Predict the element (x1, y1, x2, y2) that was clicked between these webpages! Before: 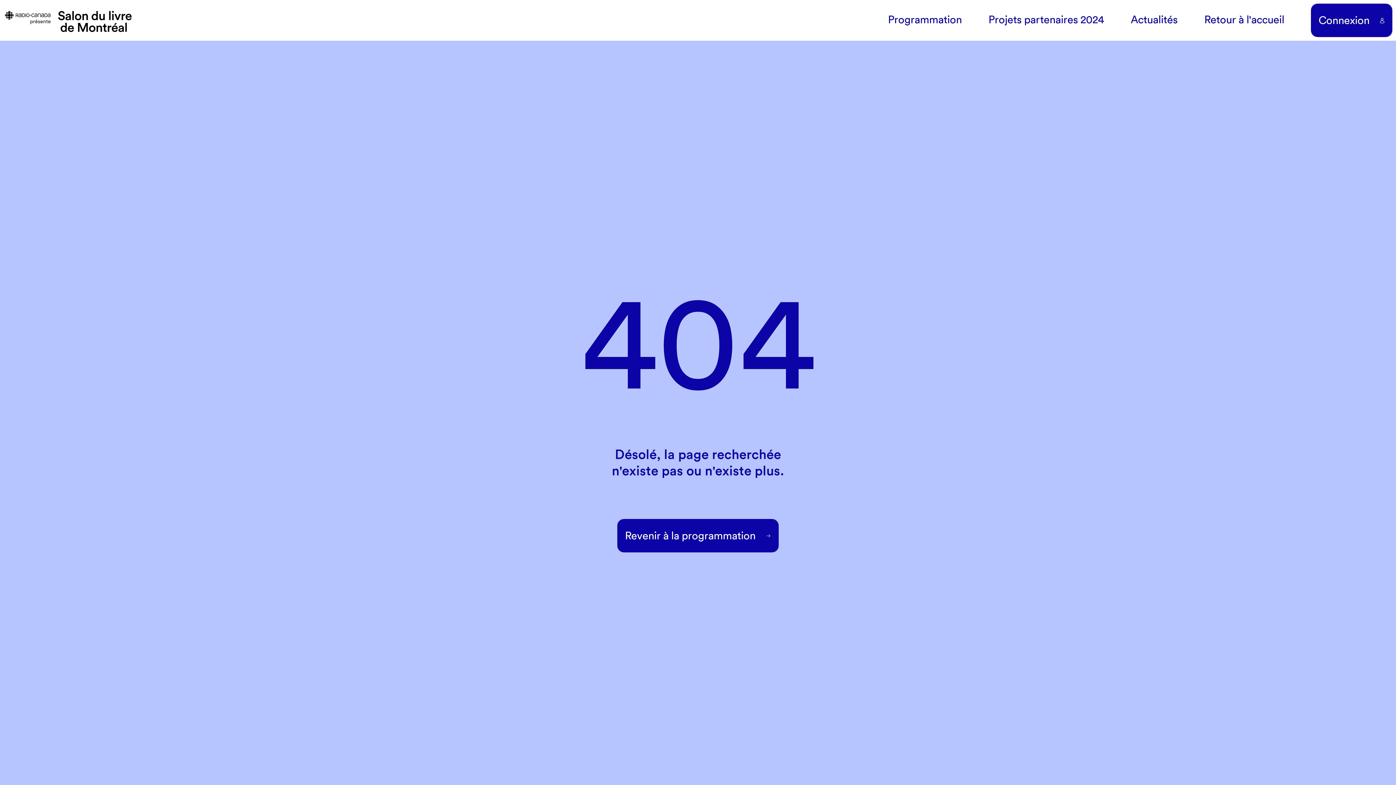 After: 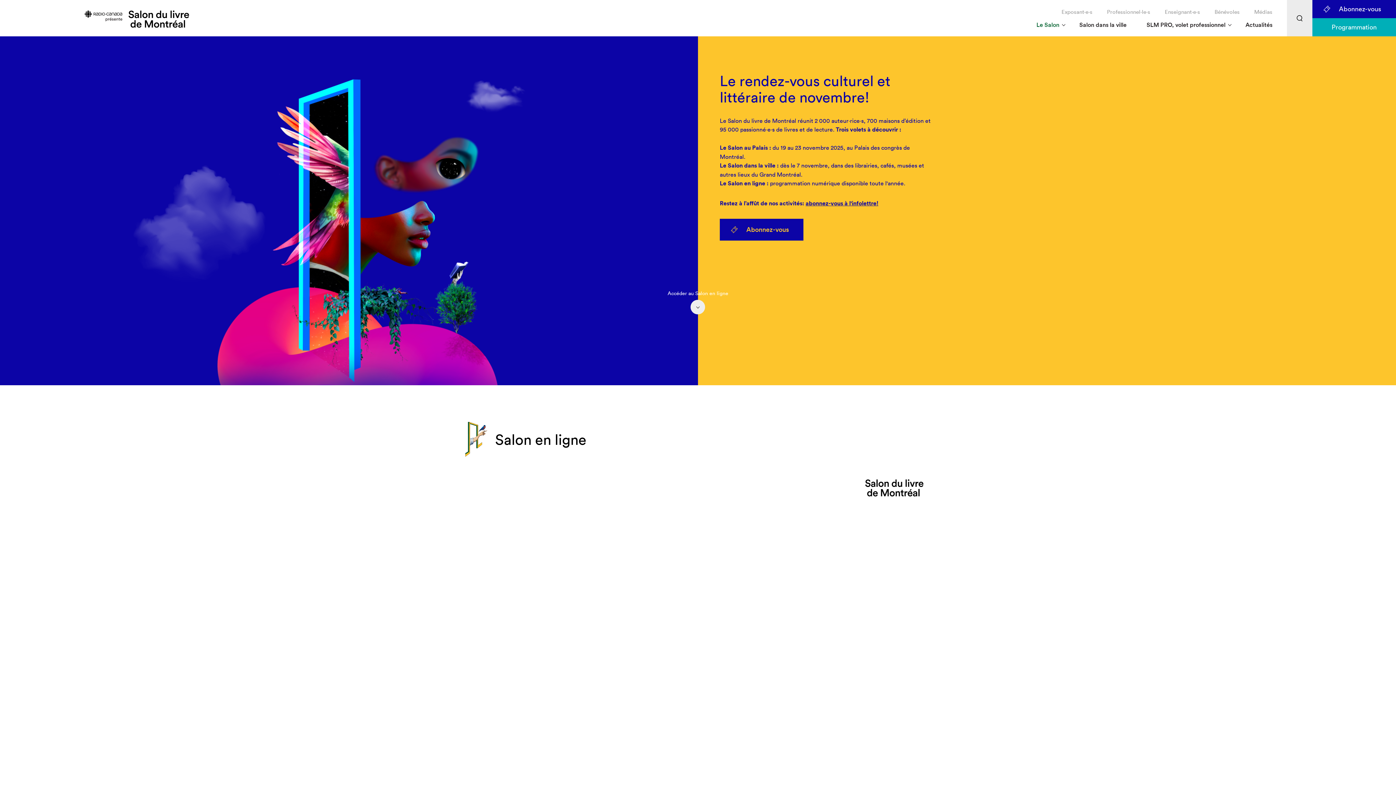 Action: bbox: (3, 8, 131, 31)